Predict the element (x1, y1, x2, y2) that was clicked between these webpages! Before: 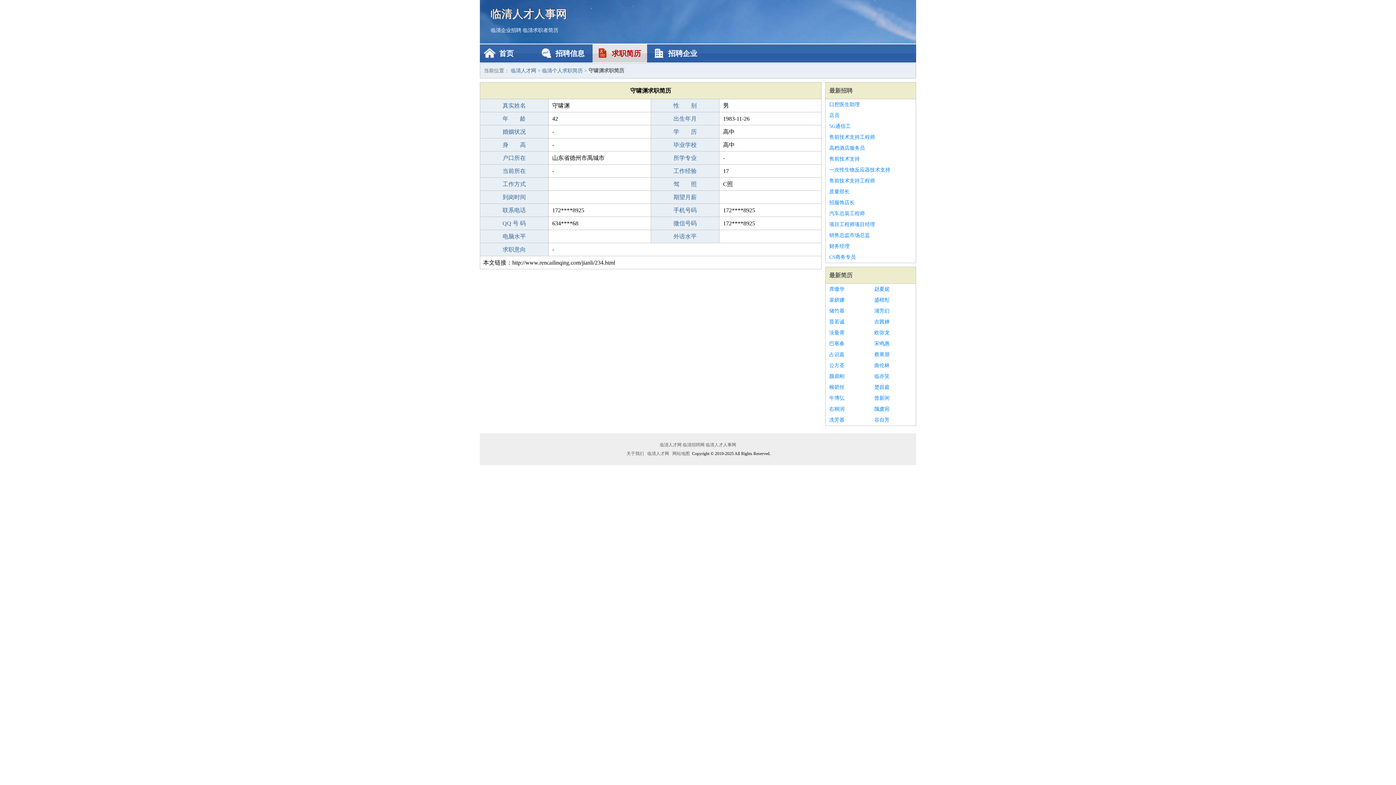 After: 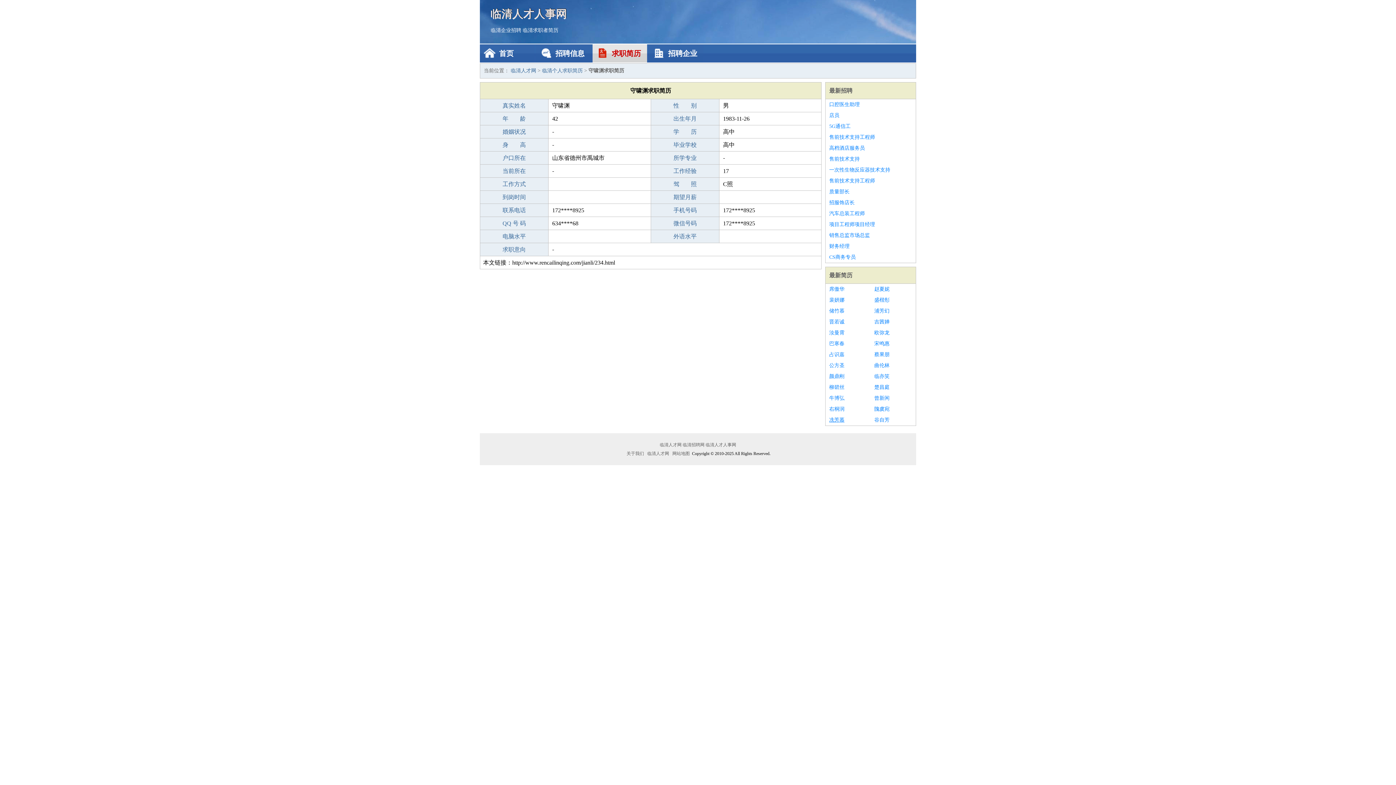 Action: bbox: (829, 414, 867, 425) label: 冼芳慕